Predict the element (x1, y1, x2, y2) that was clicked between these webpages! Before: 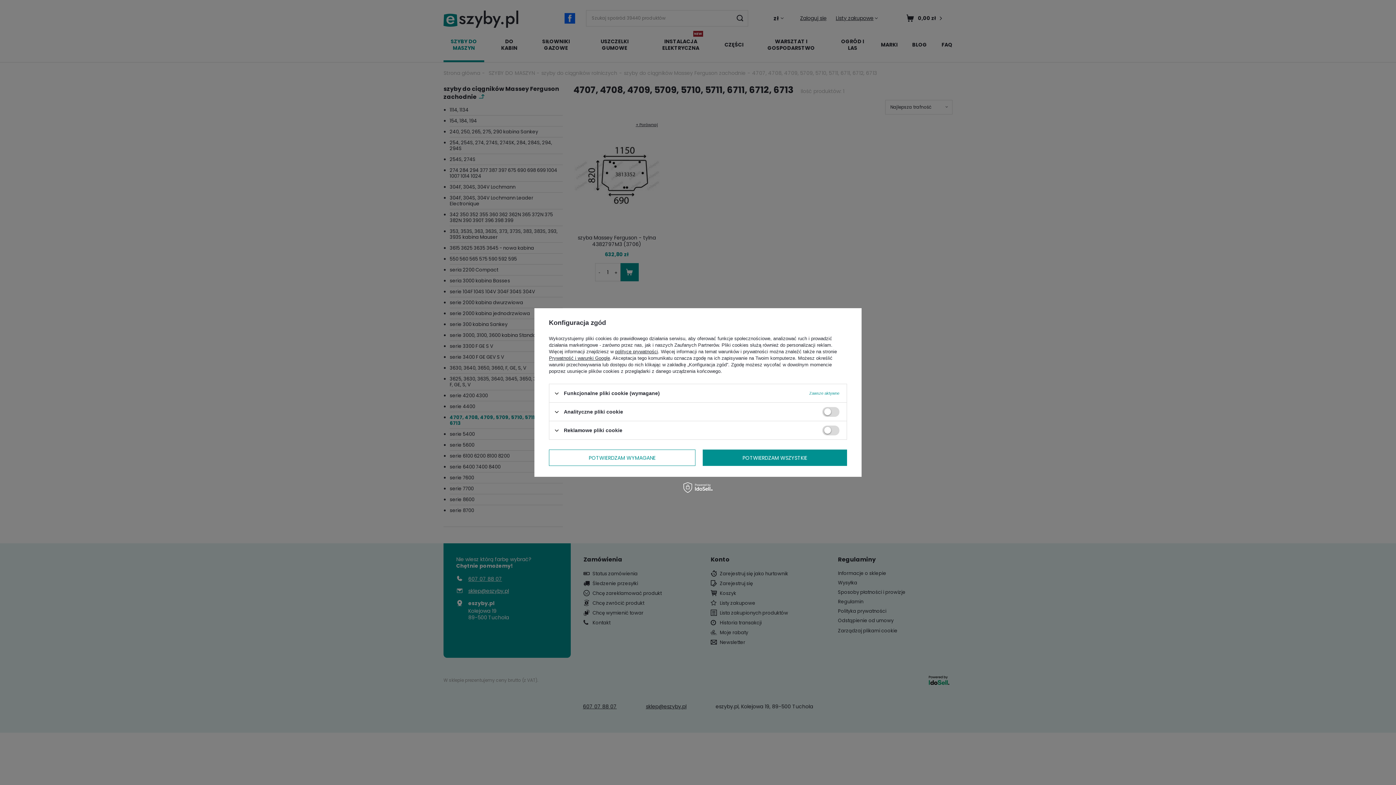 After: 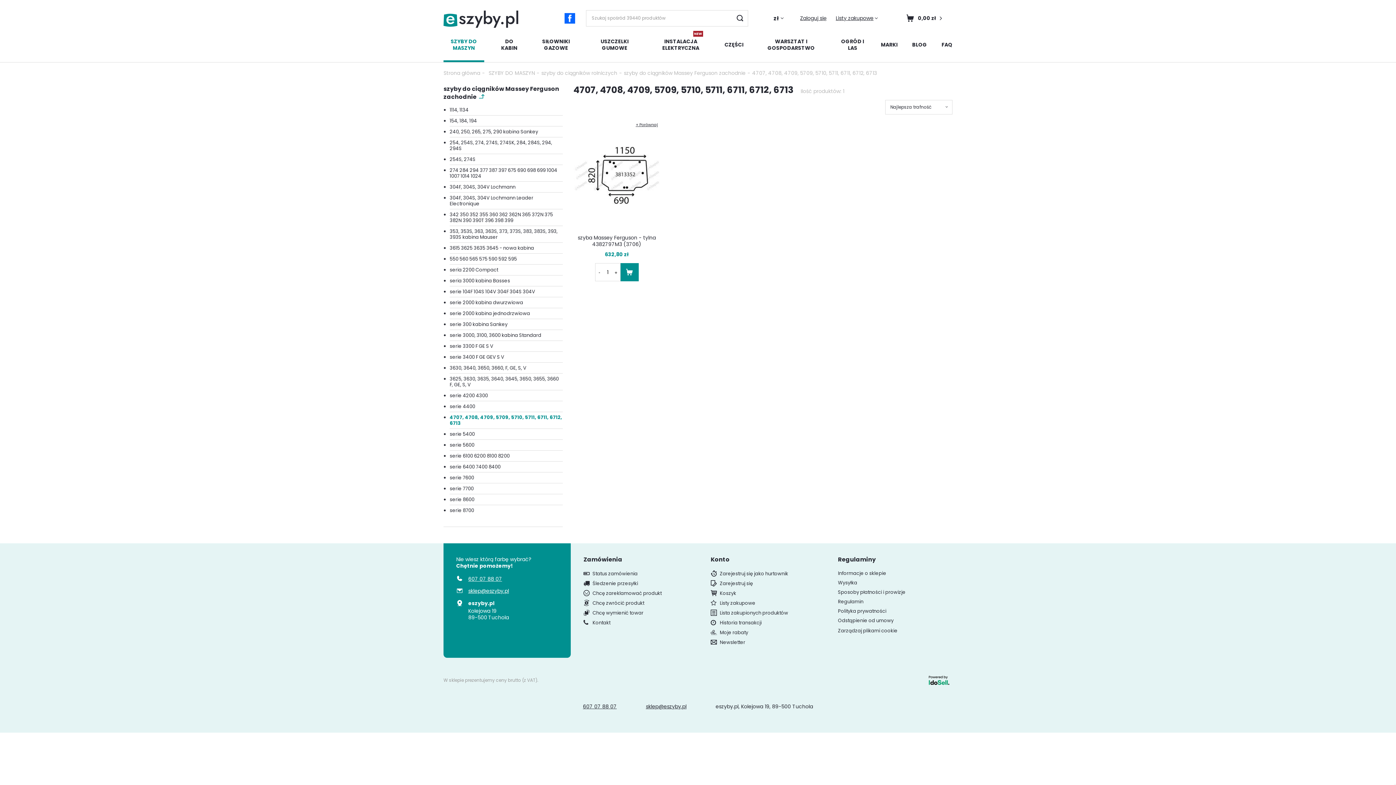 Action: bbox: (702, 449, 847, 466) label: POTWIERDZAM WSZYSTKIE